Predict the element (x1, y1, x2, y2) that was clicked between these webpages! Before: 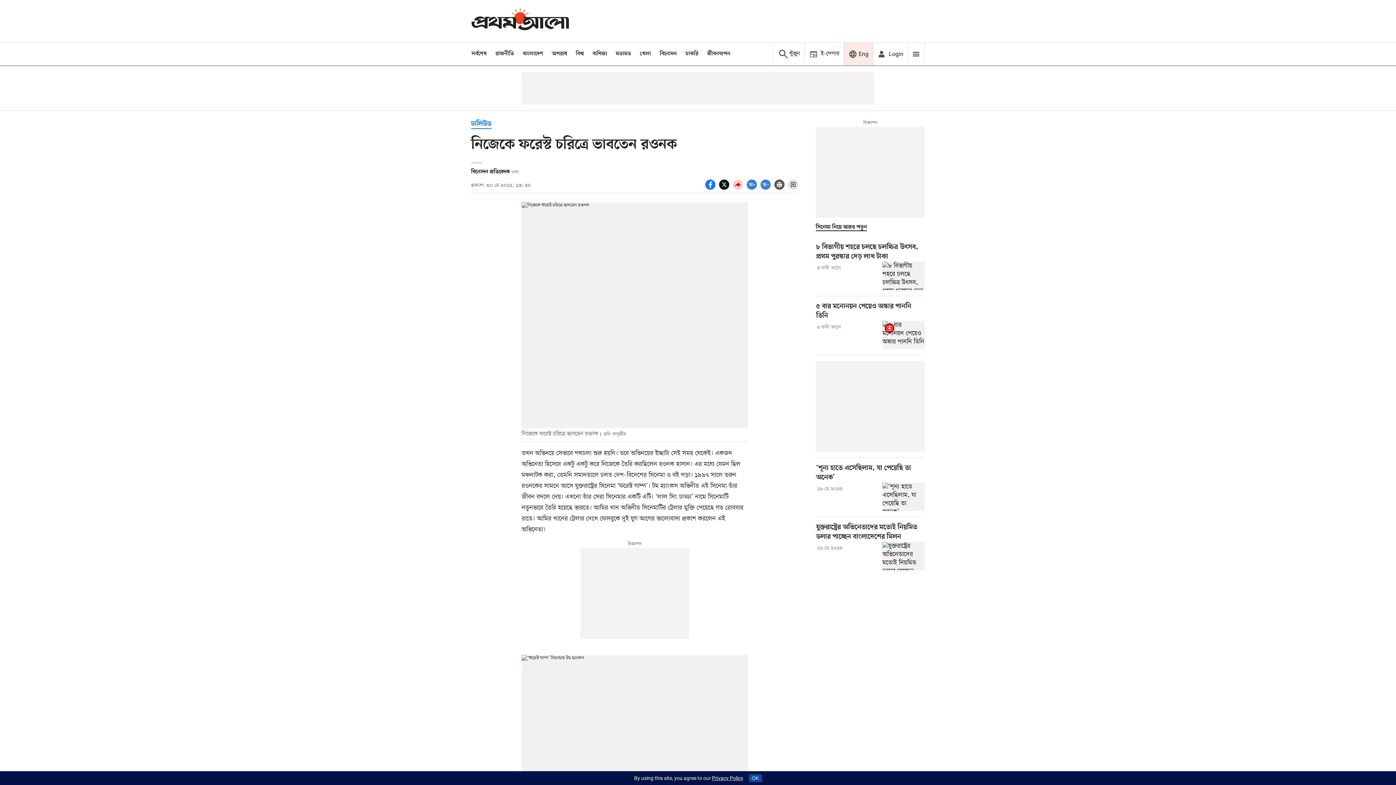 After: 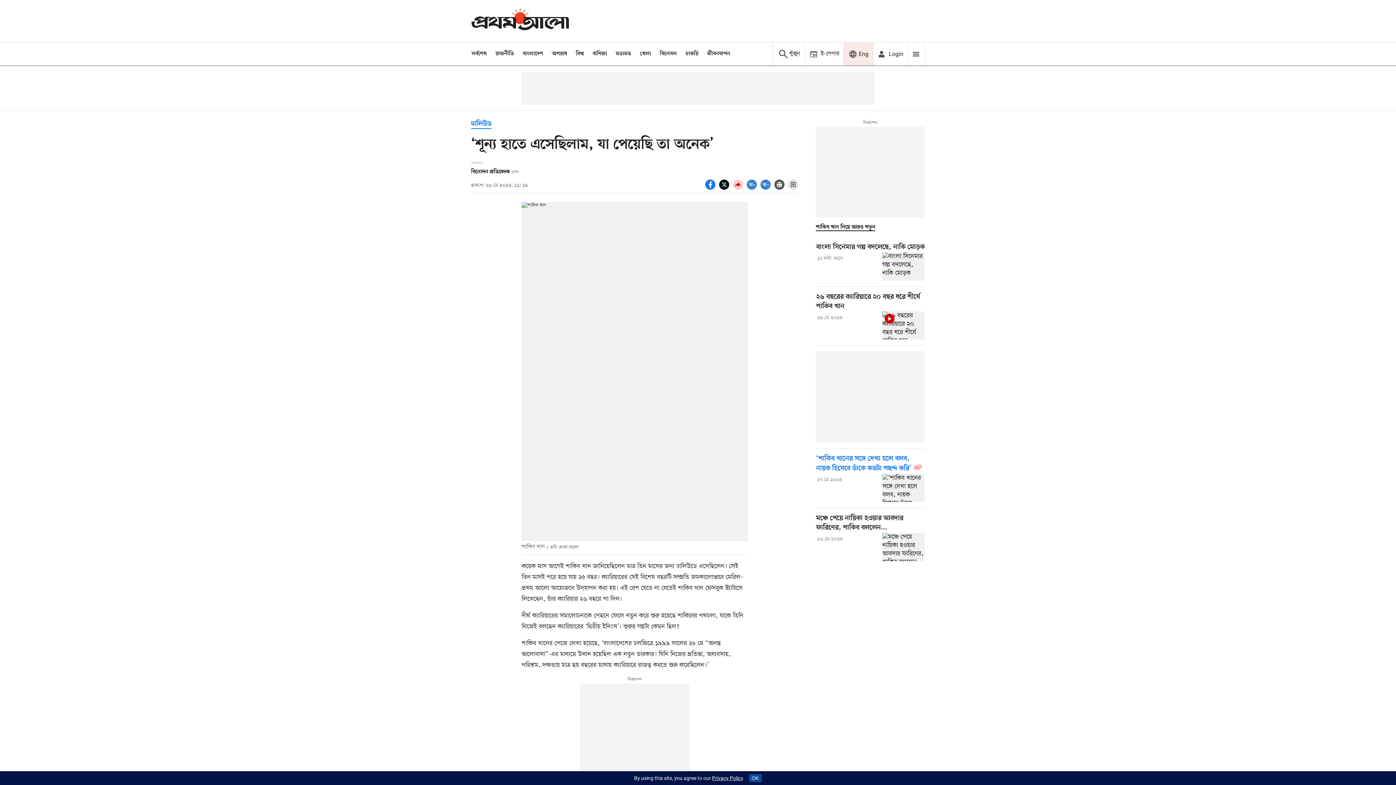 Action: label: Title link bbox: (816, 464, 925, 483)